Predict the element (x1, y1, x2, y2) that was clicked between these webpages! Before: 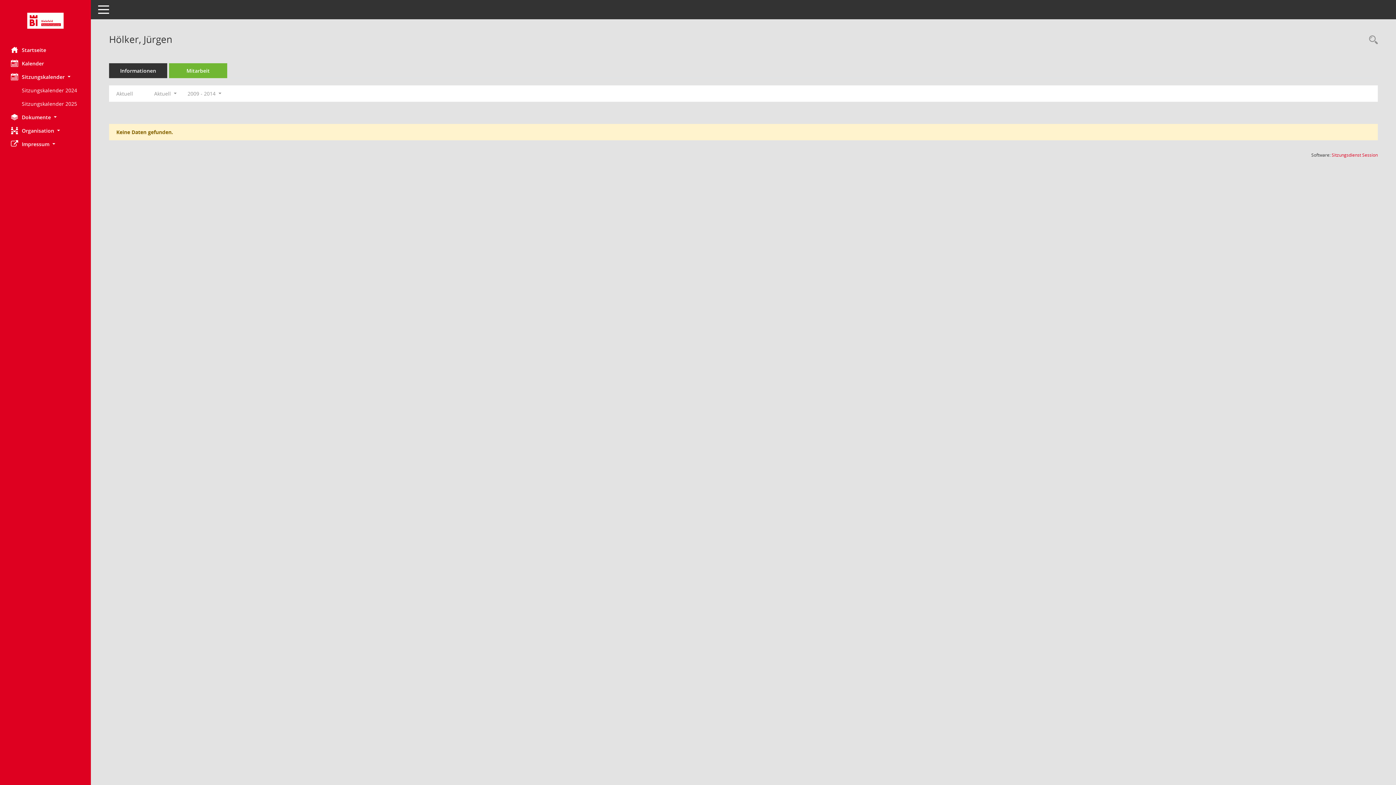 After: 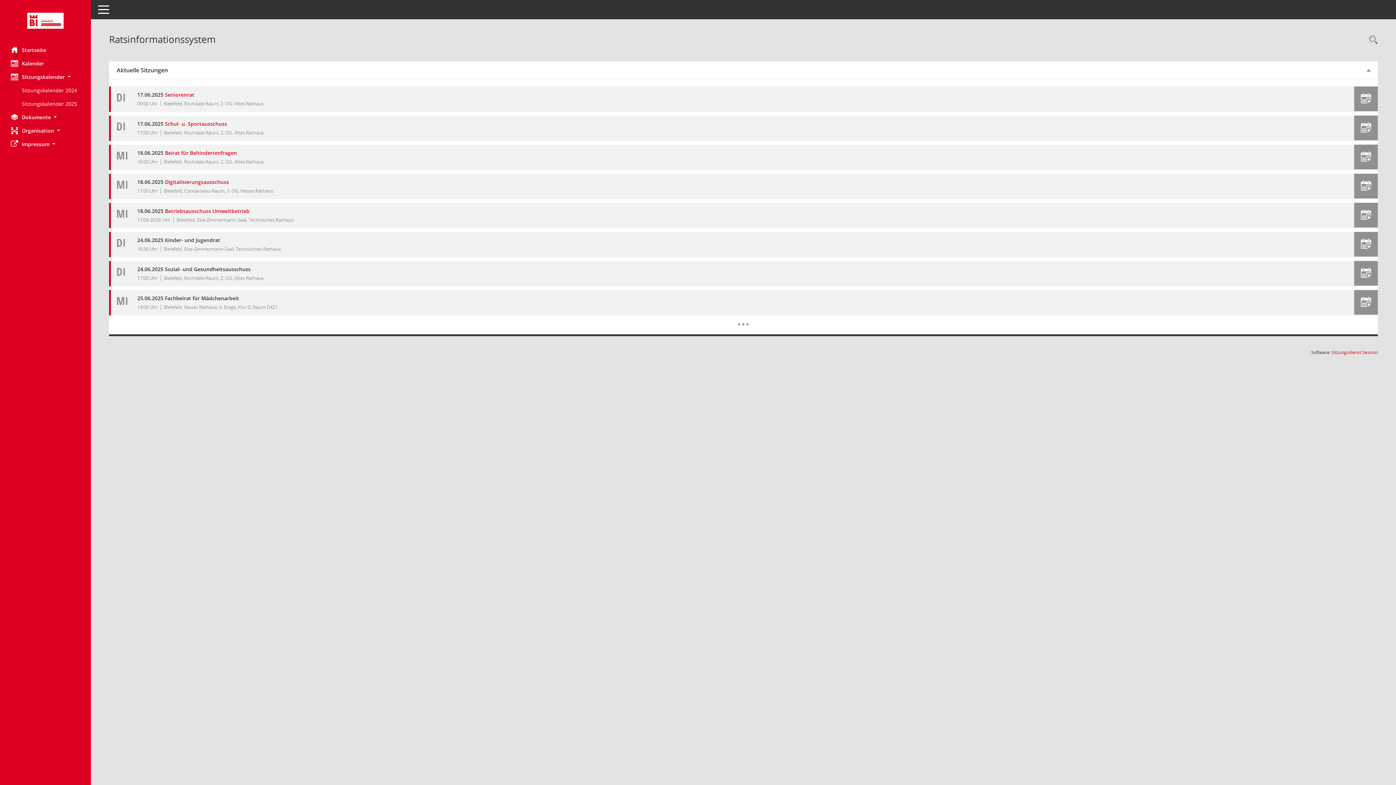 Action: label: Hier gelangen Sie zur Startseite dieser Webanwendung. bbox: (0, 12, 90, 28)